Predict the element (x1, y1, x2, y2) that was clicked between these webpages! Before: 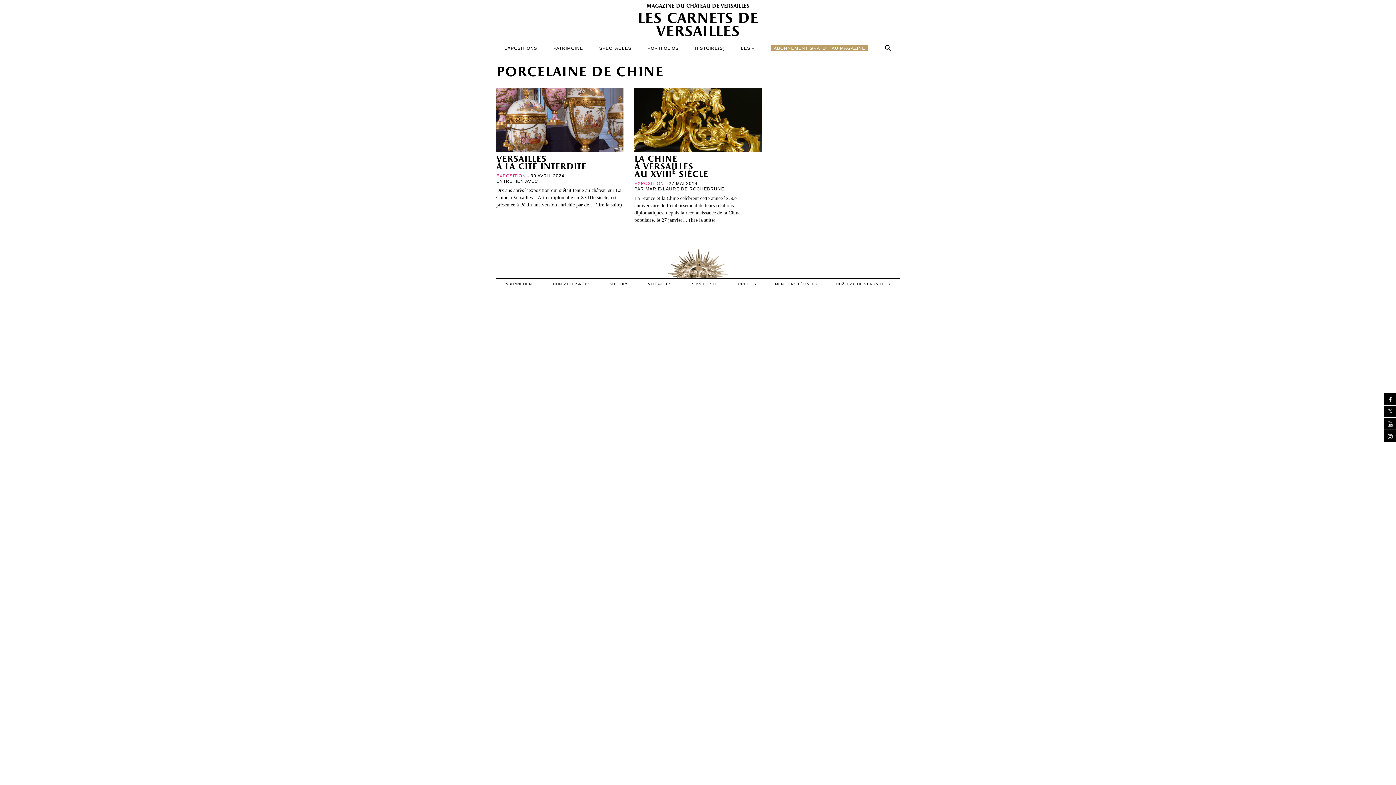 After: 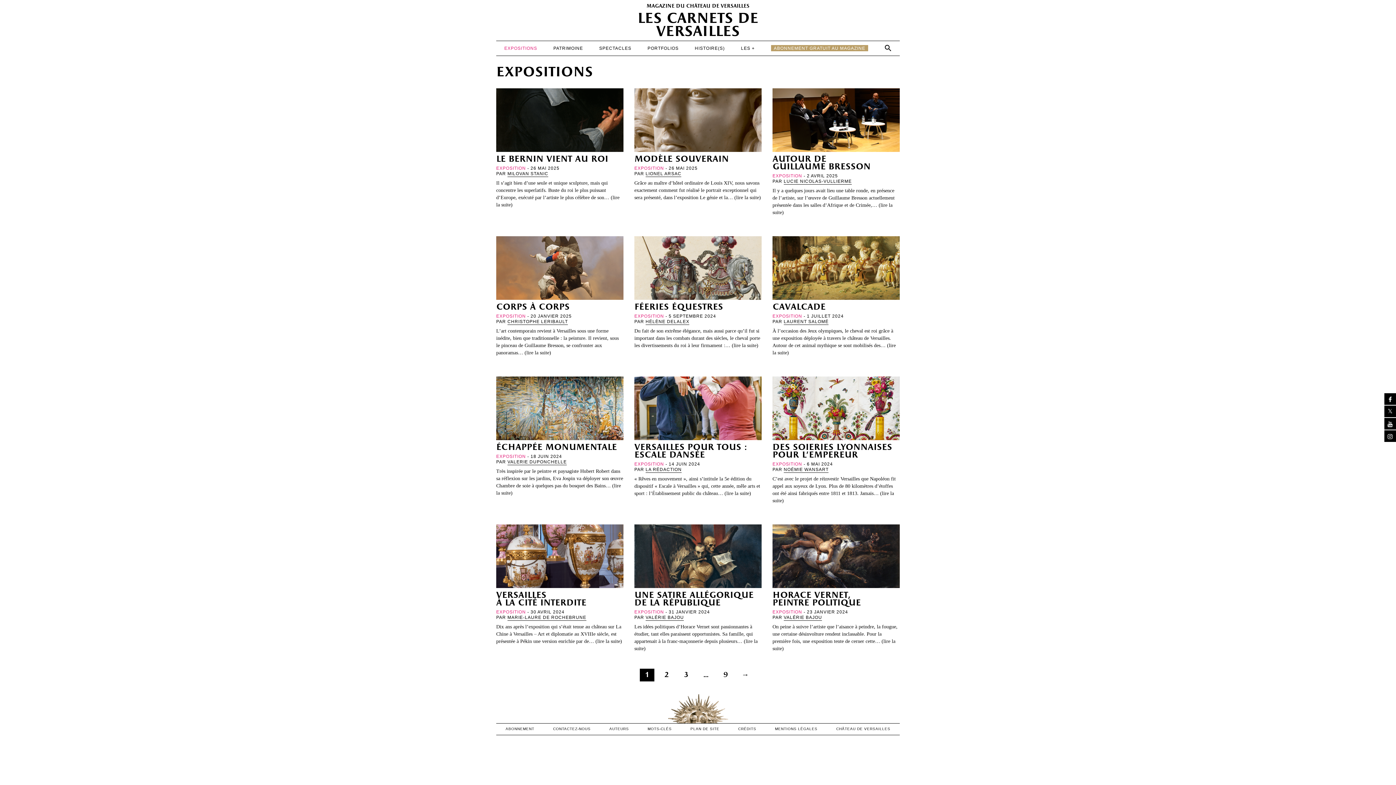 Action: label: EXPOSITIONS bbox: (504, 46, 537, 50)